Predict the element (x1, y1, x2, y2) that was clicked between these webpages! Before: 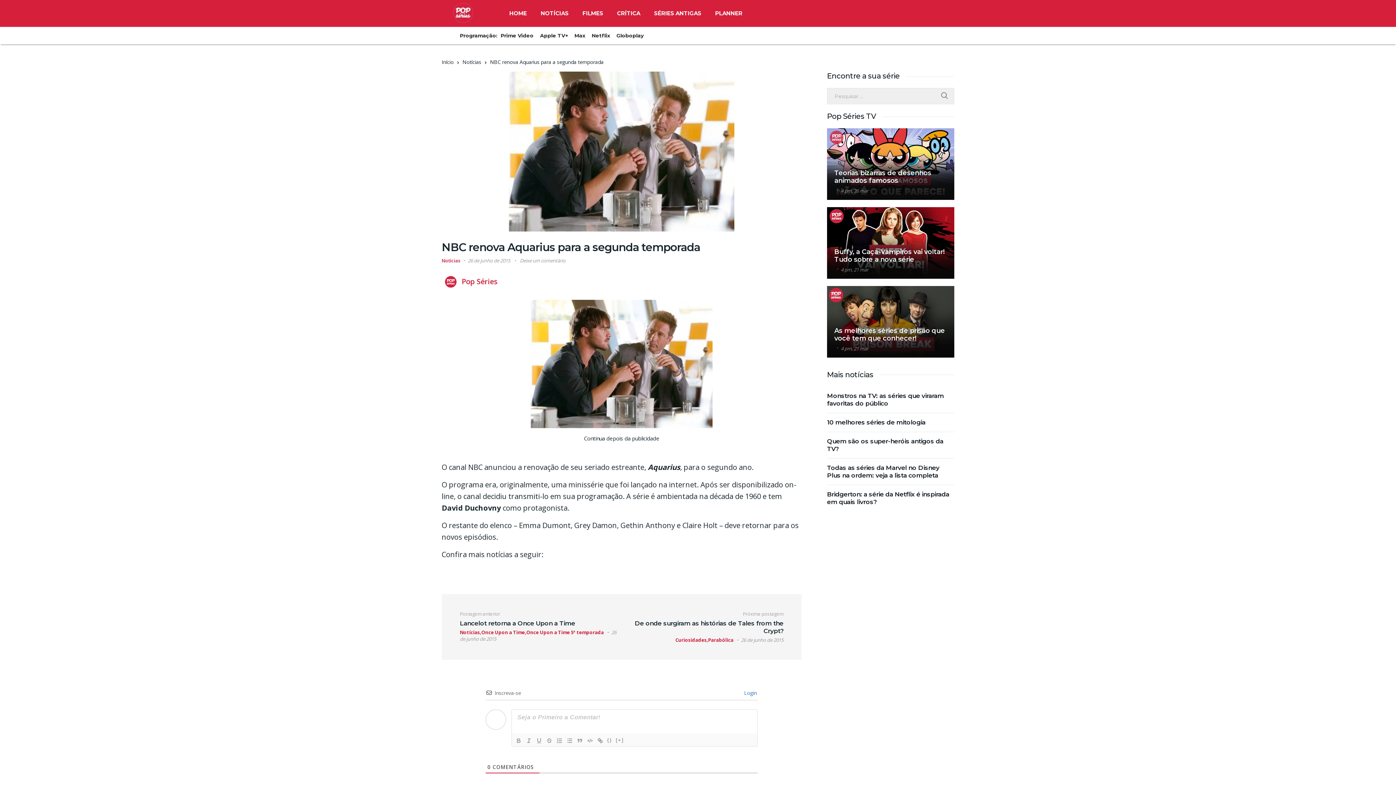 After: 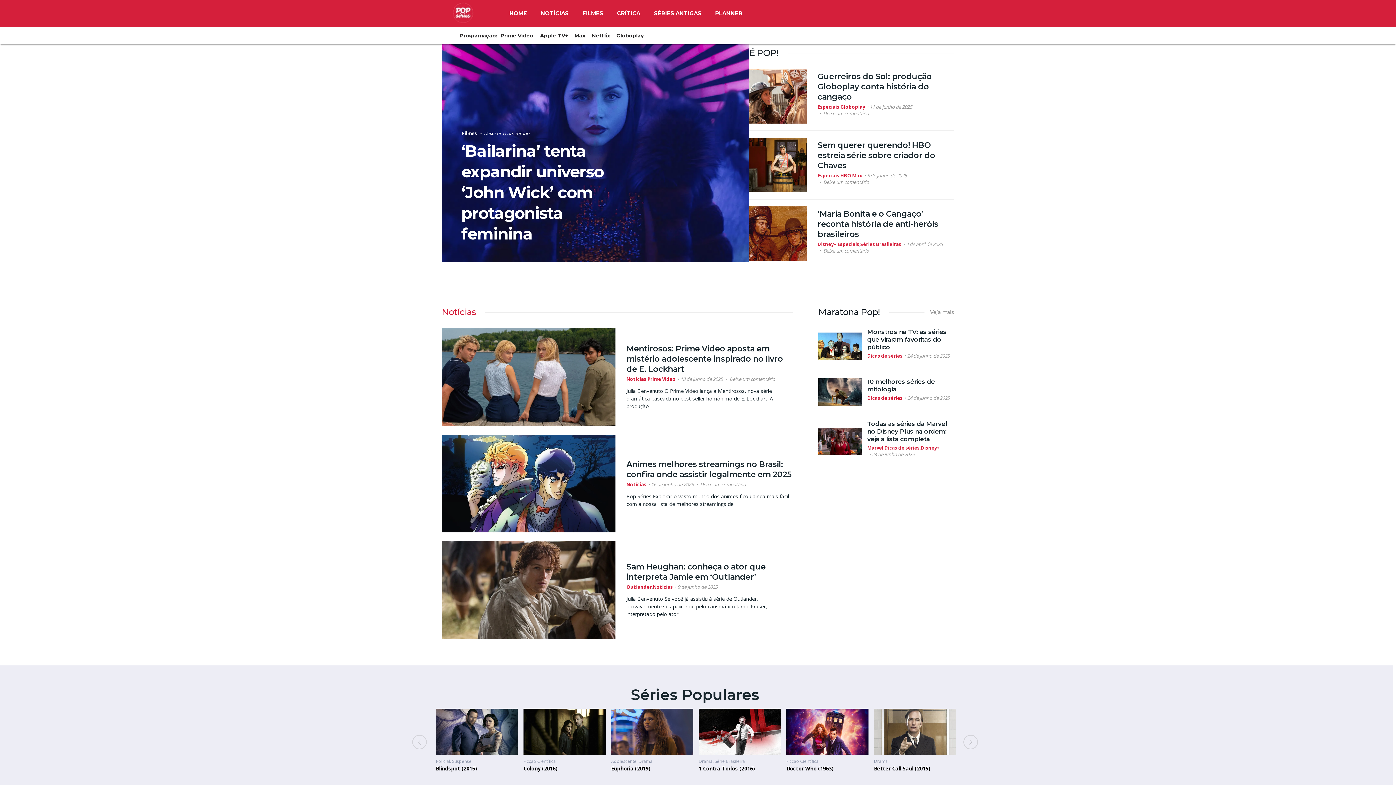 Action: label: HOME bbox: (502, 1, 533, 25)